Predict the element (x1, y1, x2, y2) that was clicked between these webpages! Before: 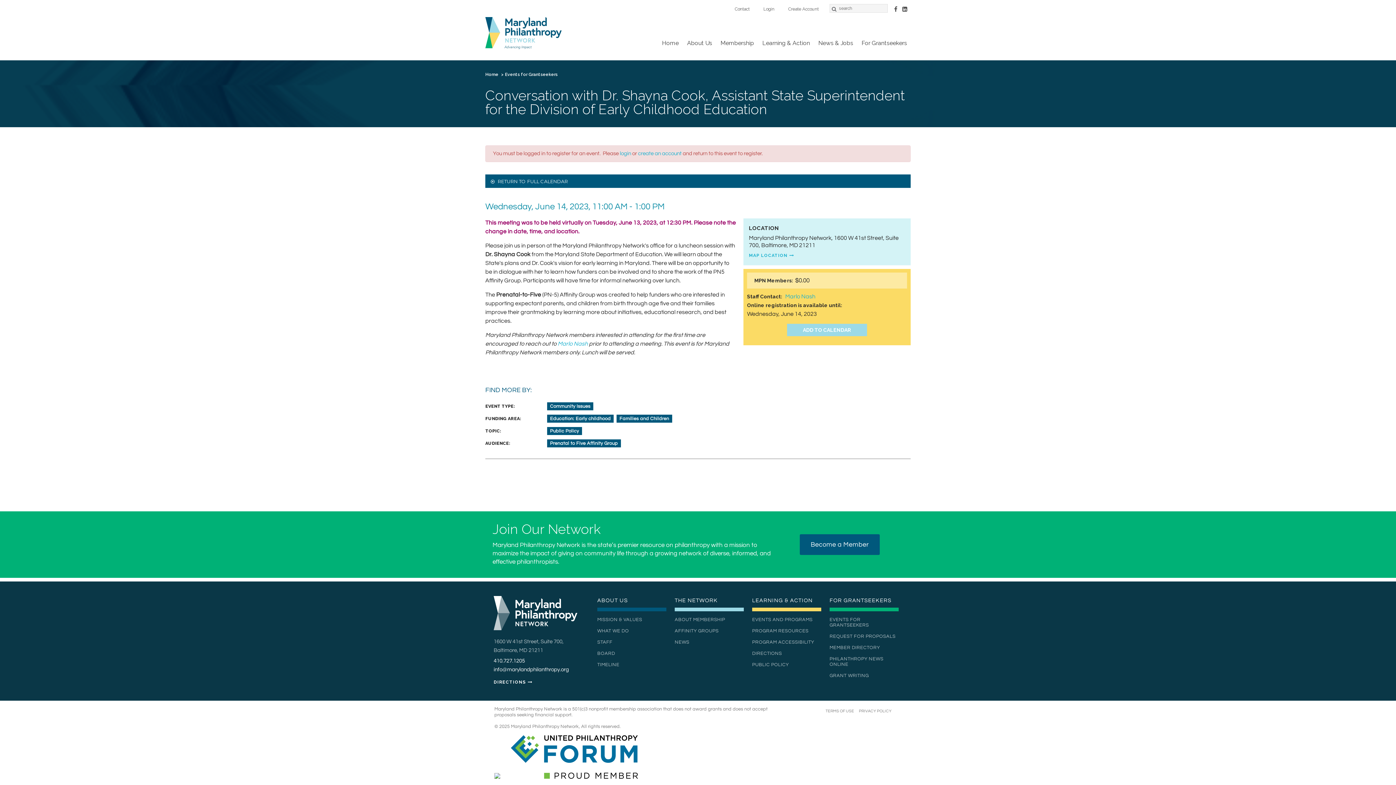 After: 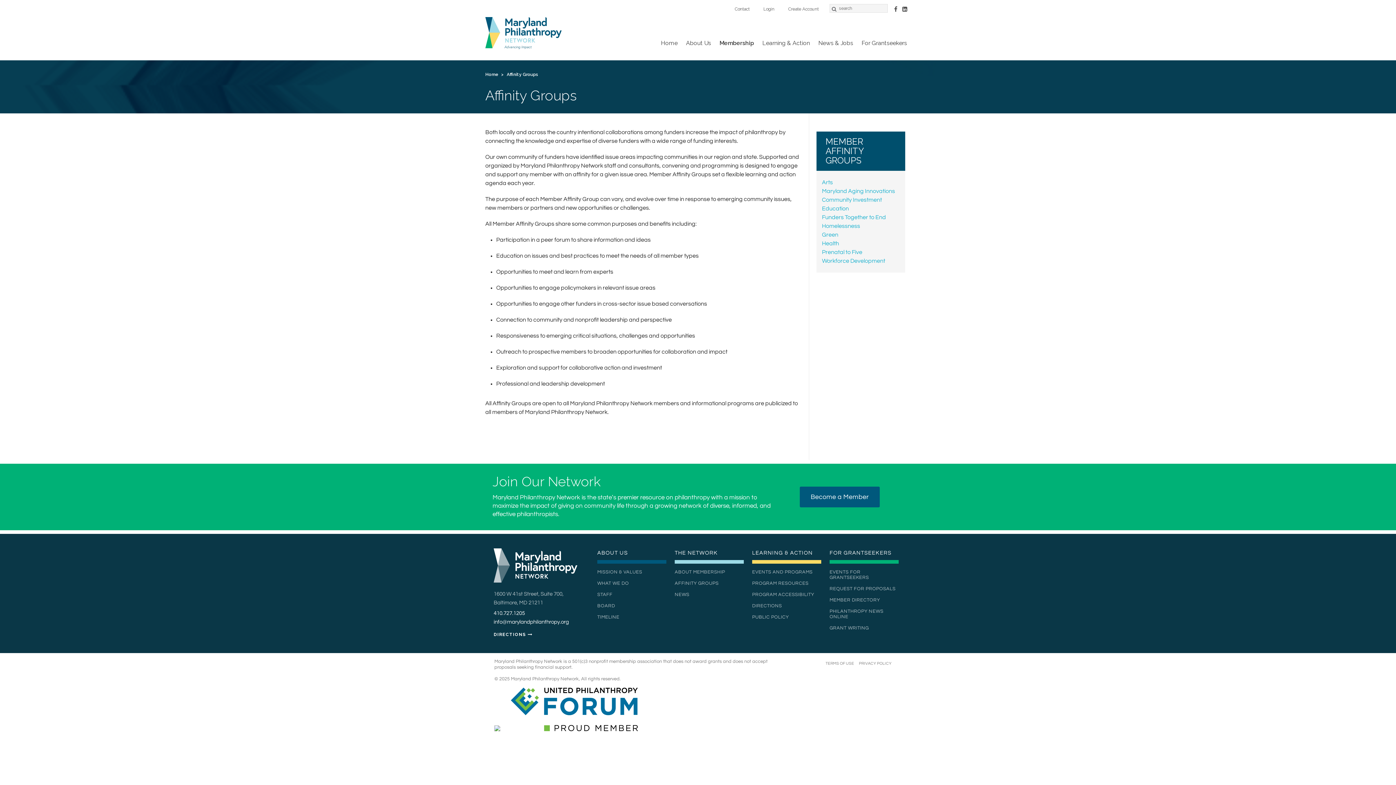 Action: label: THE NETWORK bbox: (674, 596, 745, 614)